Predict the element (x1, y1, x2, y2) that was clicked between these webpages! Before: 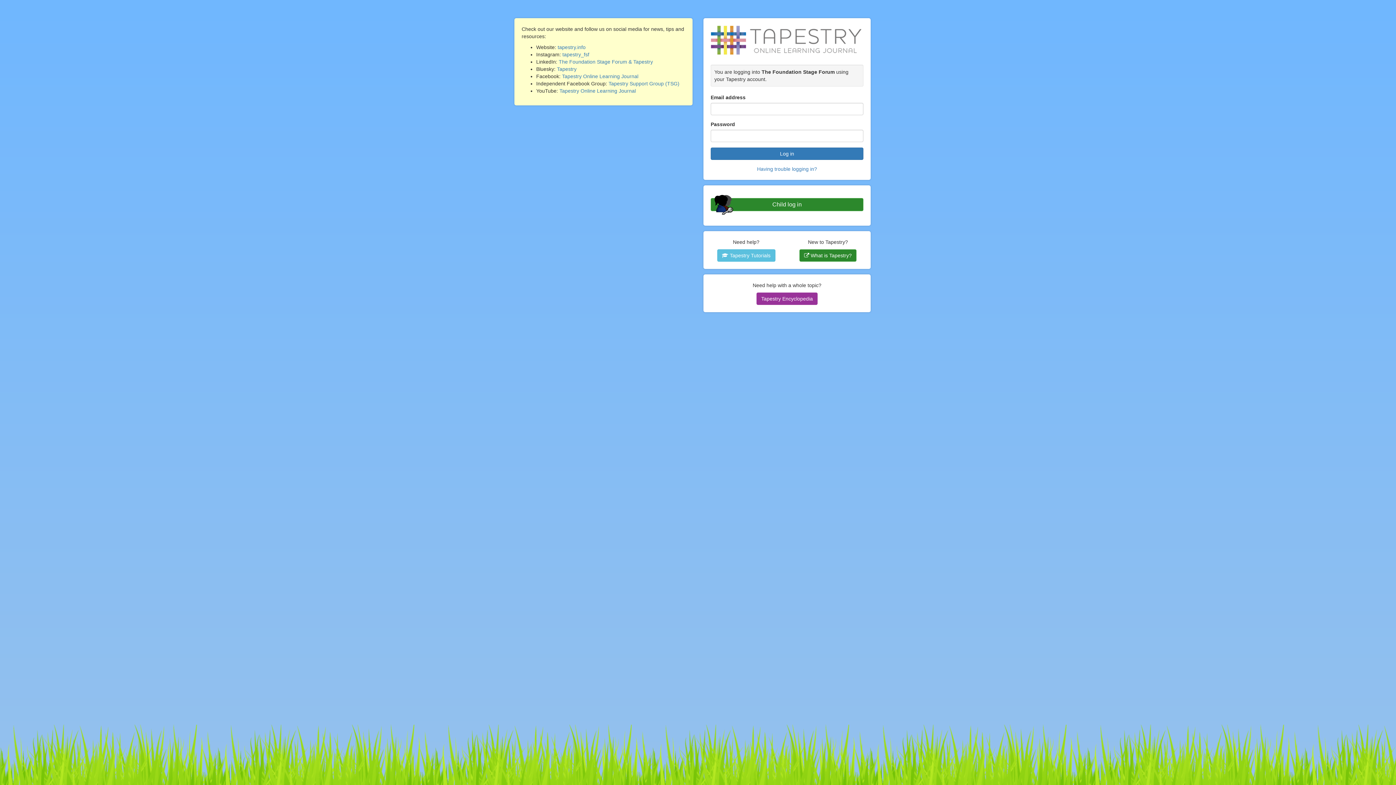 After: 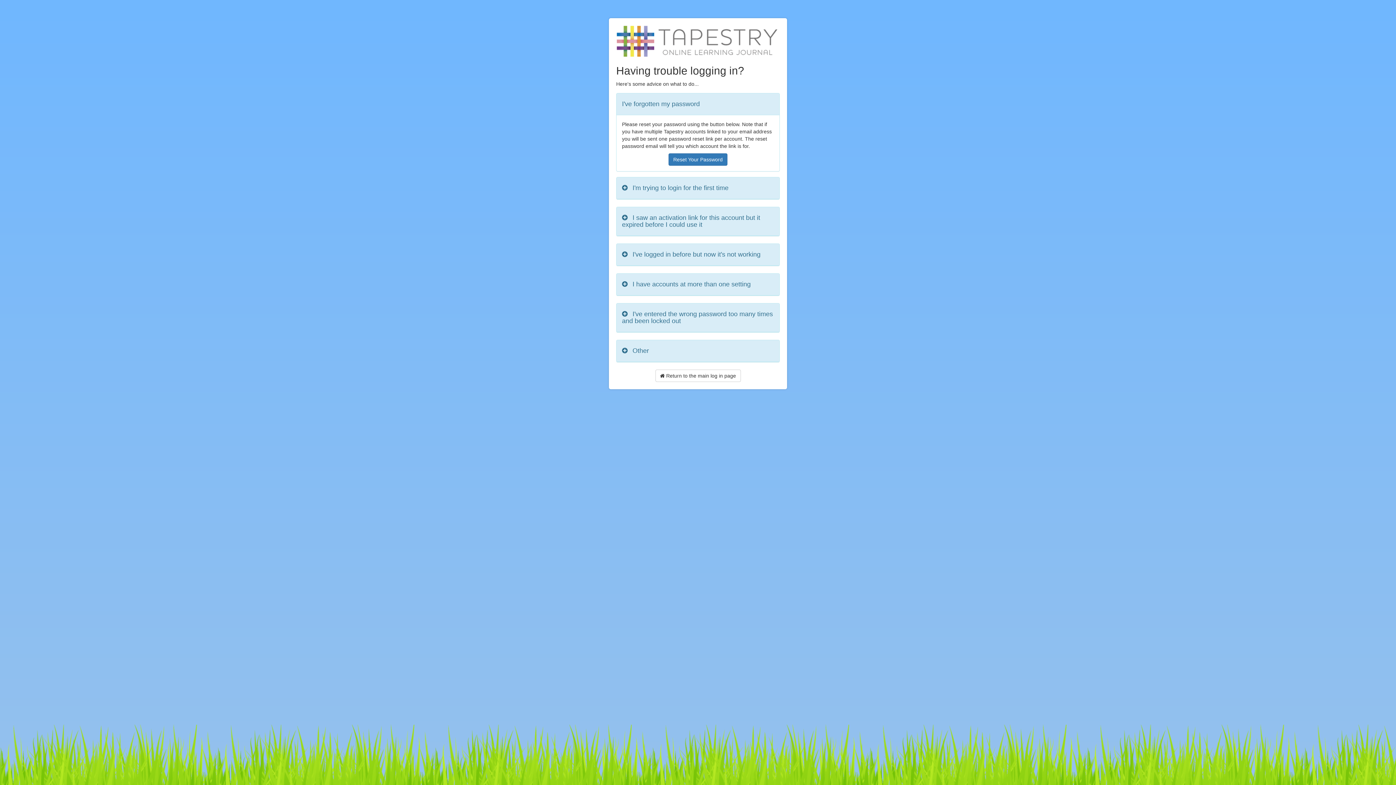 Action: label: Having trouble logging in? bbox: (757, 166, 817, 172)